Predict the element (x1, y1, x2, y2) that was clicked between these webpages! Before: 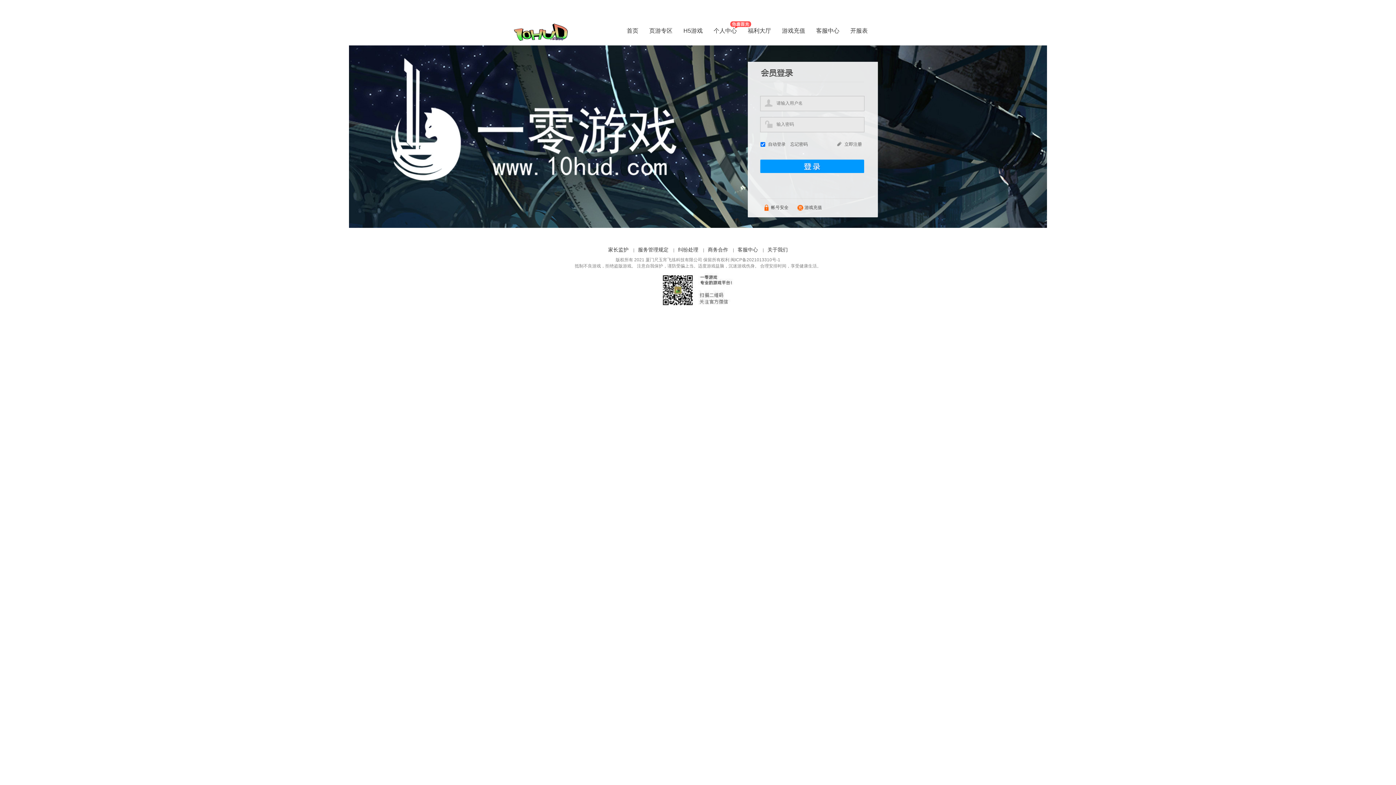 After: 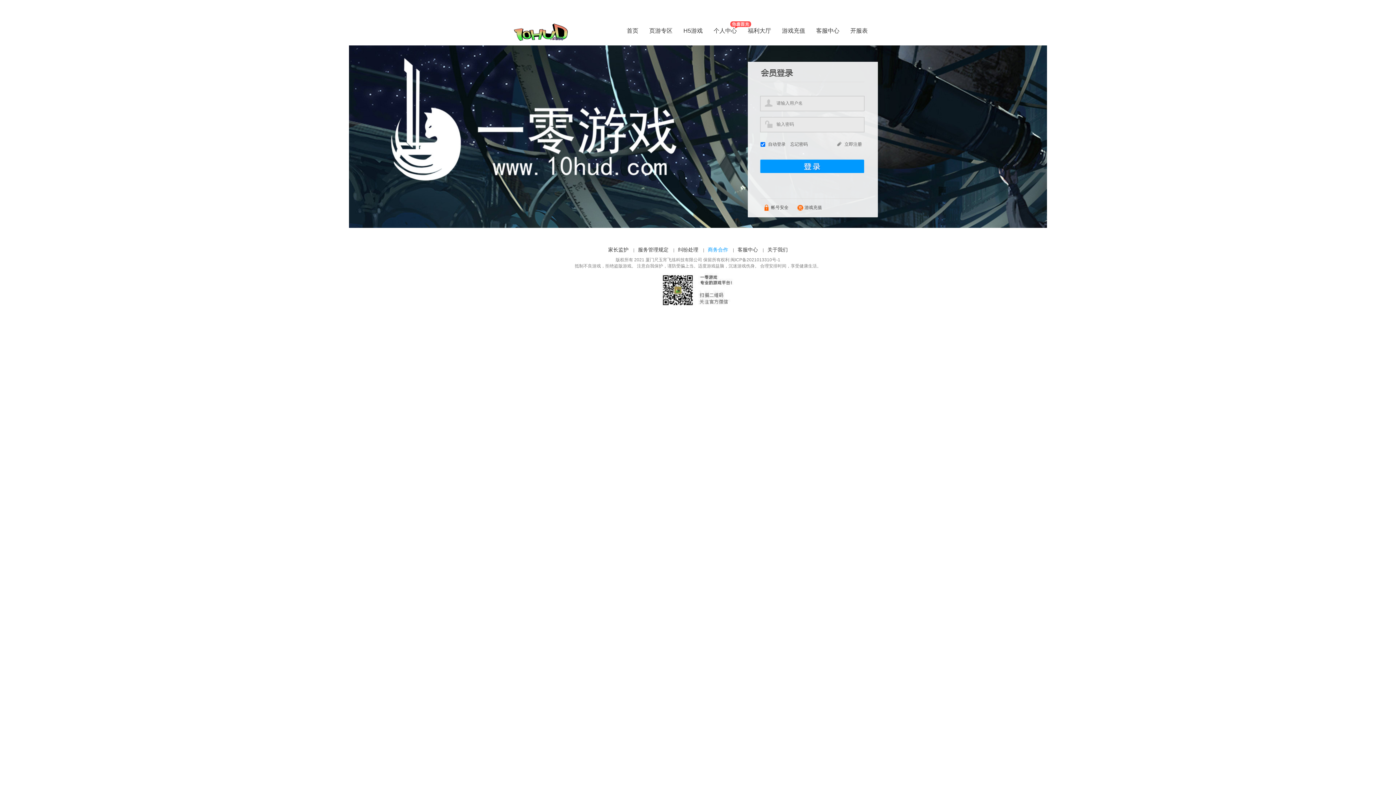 Action: bbox: (708, 246, 728, 252) label: 商务合作